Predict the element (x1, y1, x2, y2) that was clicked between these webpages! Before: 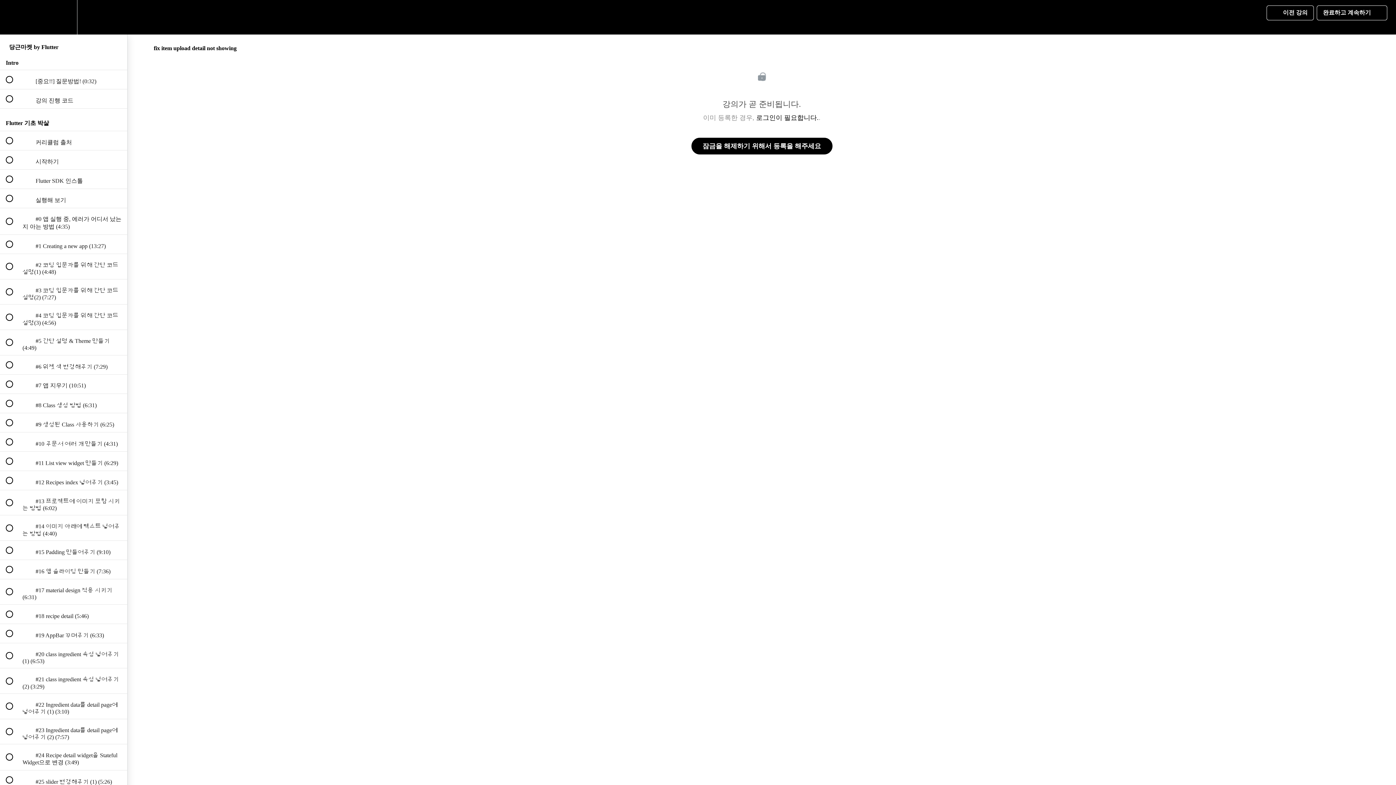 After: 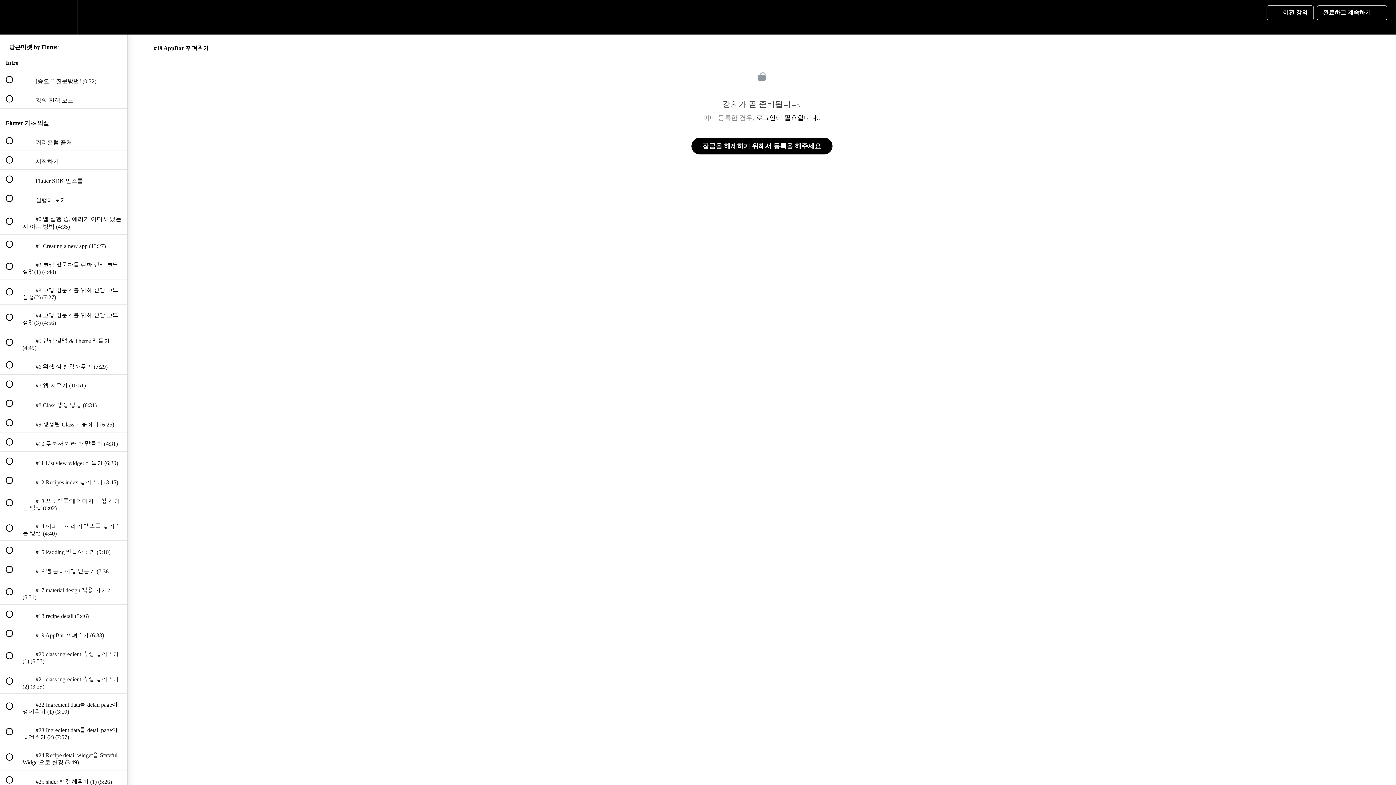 Action: bbox: (0, 624, 127, 643) label:  
 #19 AppBar 꾸며주기 (6:33)